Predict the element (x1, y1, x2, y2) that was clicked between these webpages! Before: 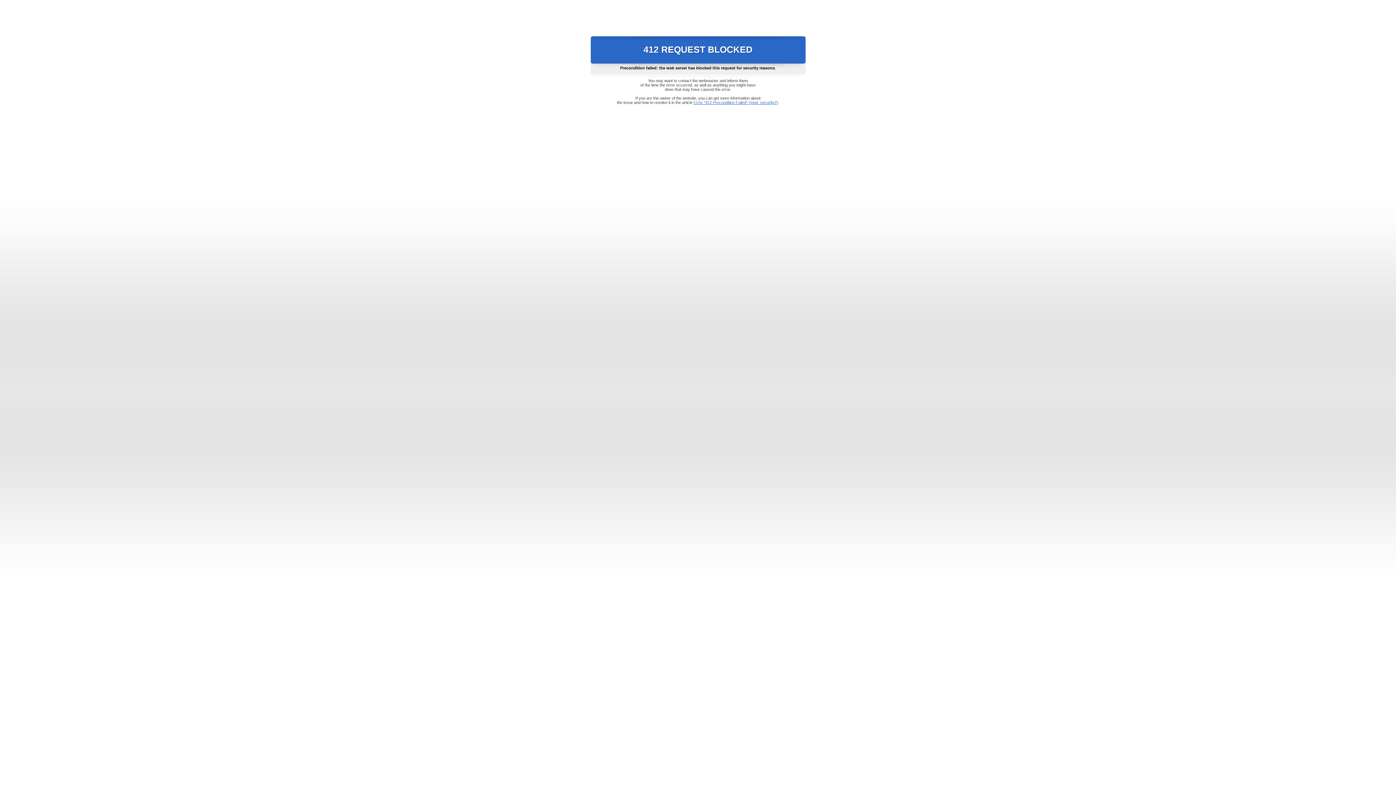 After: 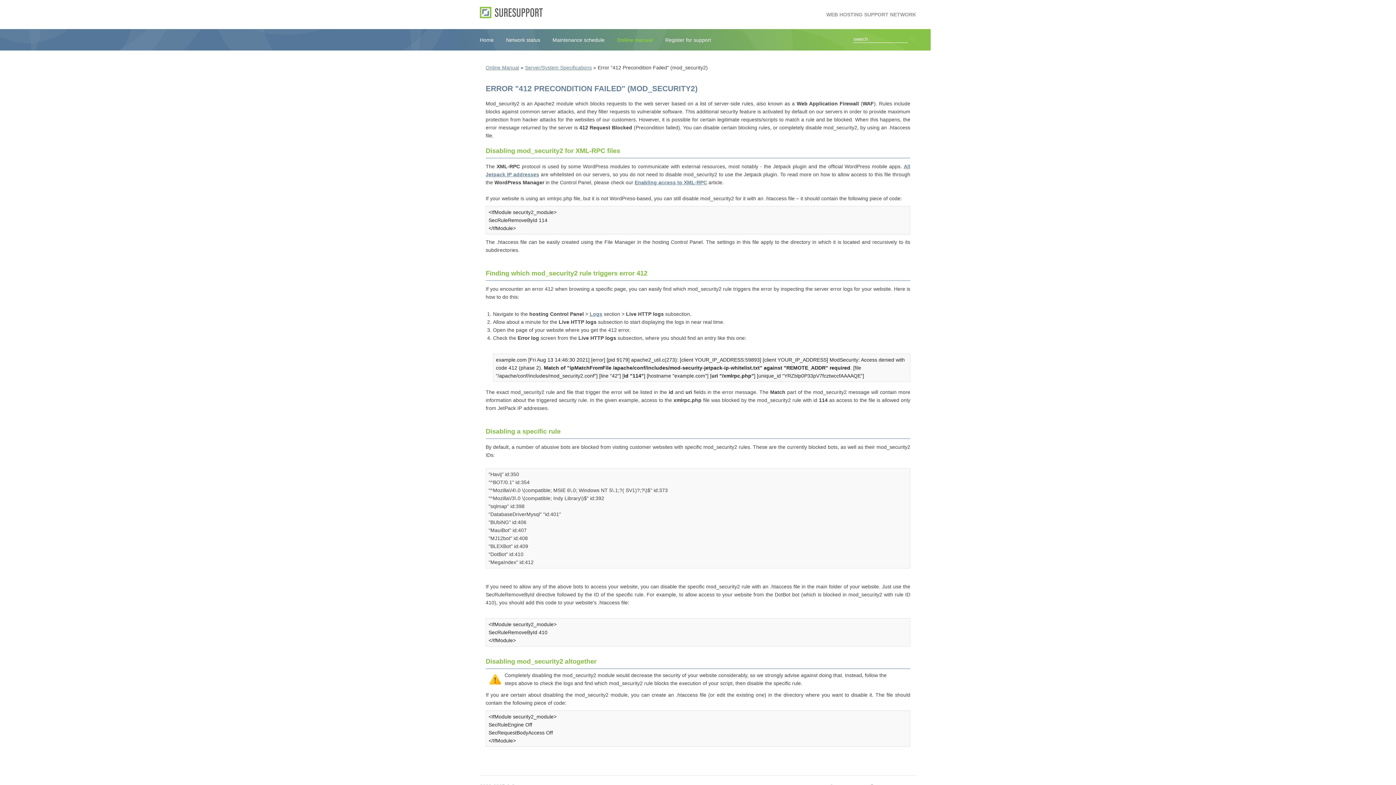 Action: label: Error "412 Precondition Failed" (mod_security2) bbox: (693, 100, 778, 104)